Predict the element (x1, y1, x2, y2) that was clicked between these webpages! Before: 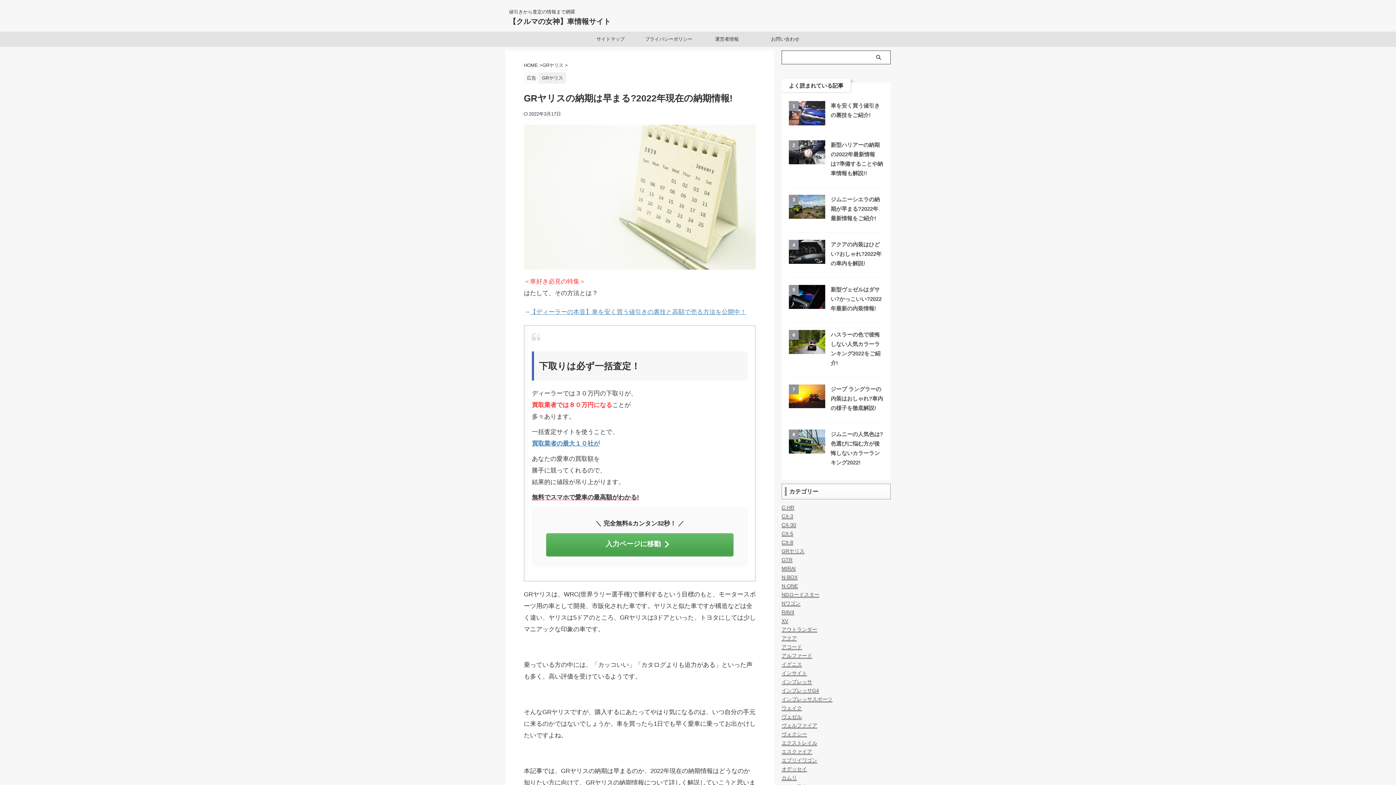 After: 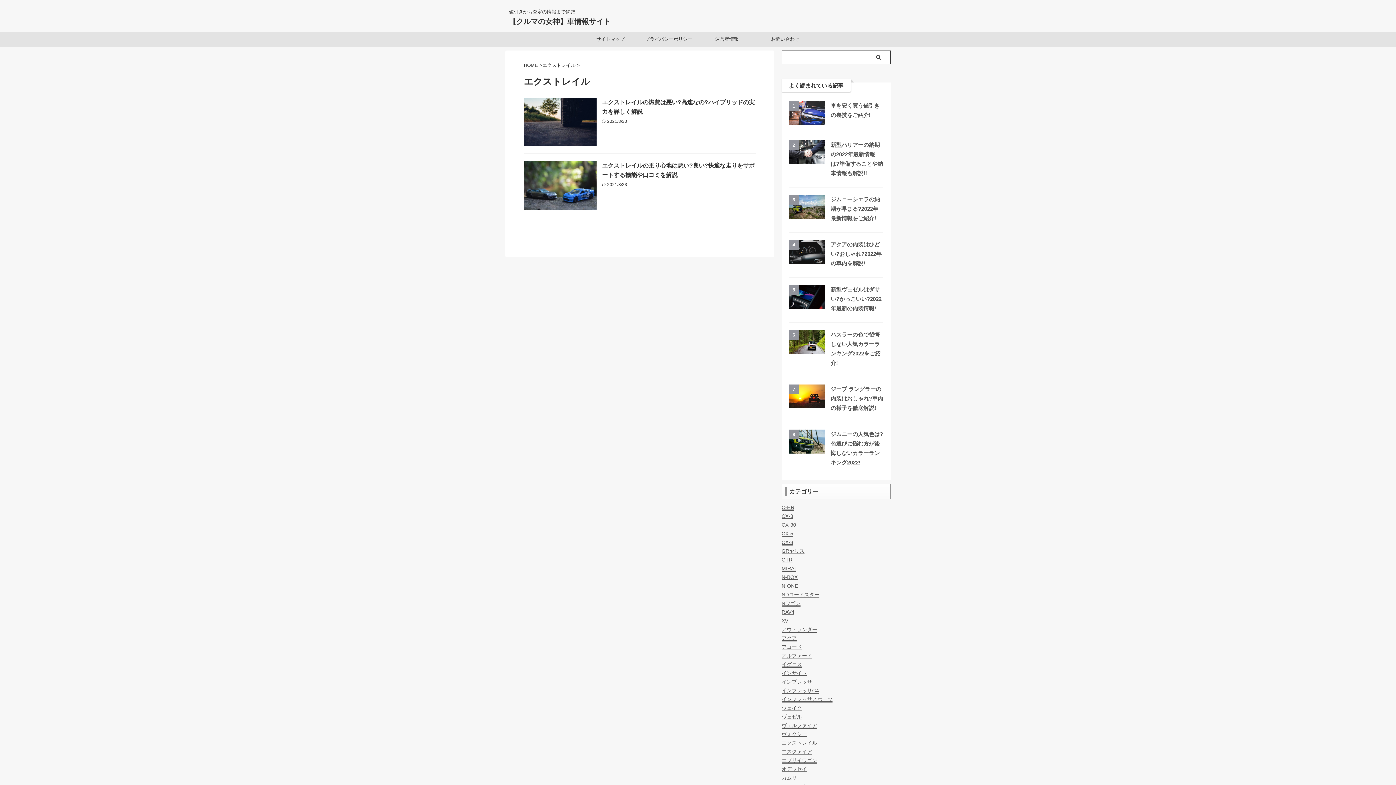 Action: label: エクストレイル bbox: (781, 740, 817, 746)